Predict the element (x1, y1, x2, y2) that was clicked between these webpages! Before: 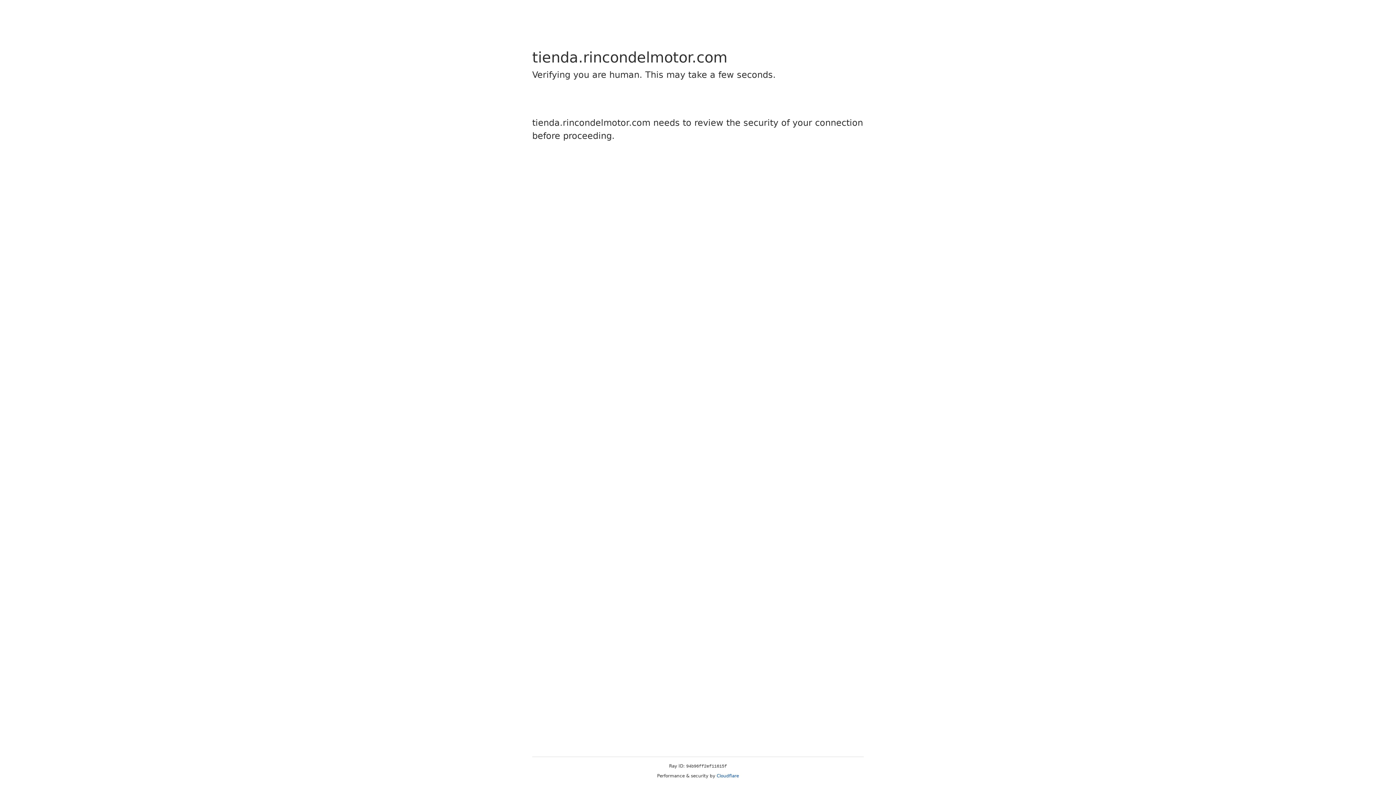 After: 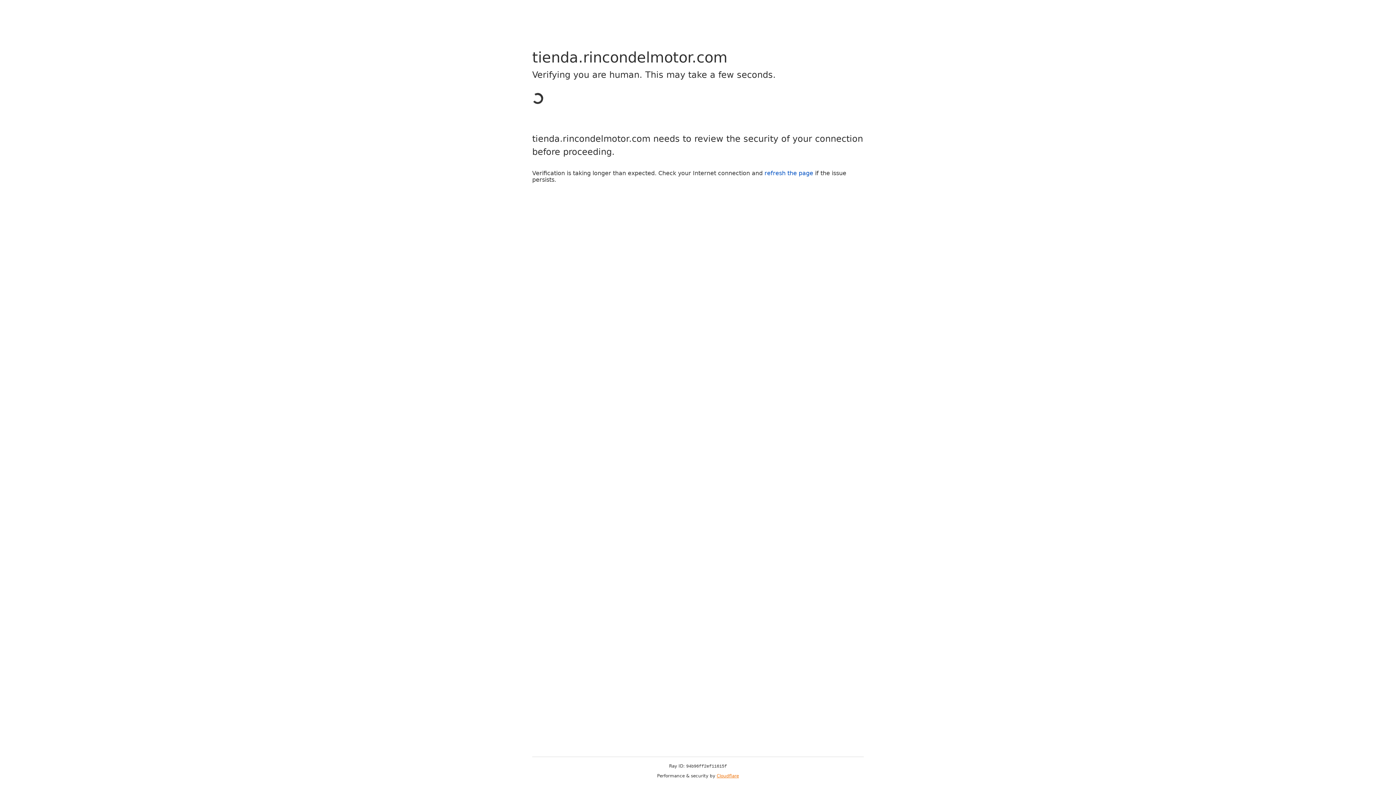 Action: bbox: (716, 773, 739, 778) label: Cloudflare